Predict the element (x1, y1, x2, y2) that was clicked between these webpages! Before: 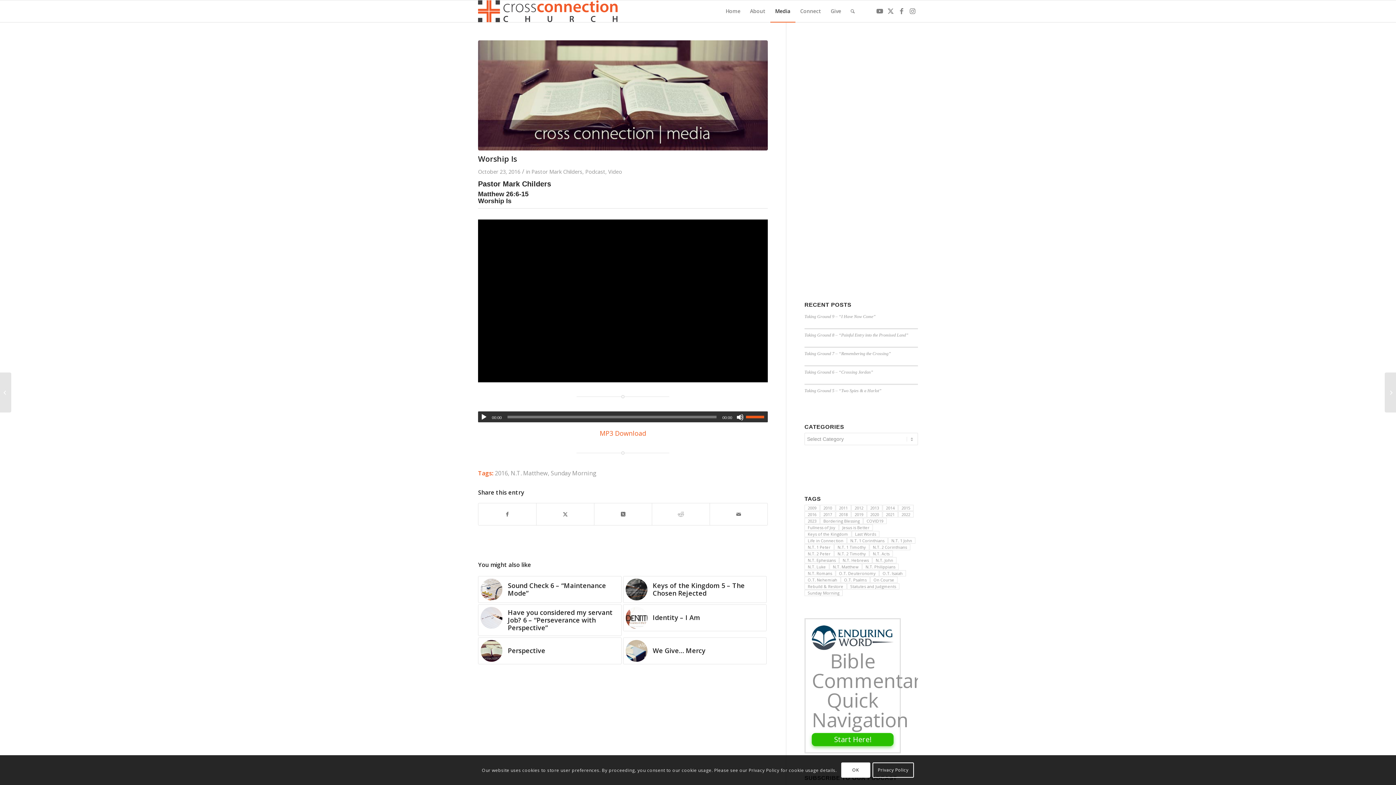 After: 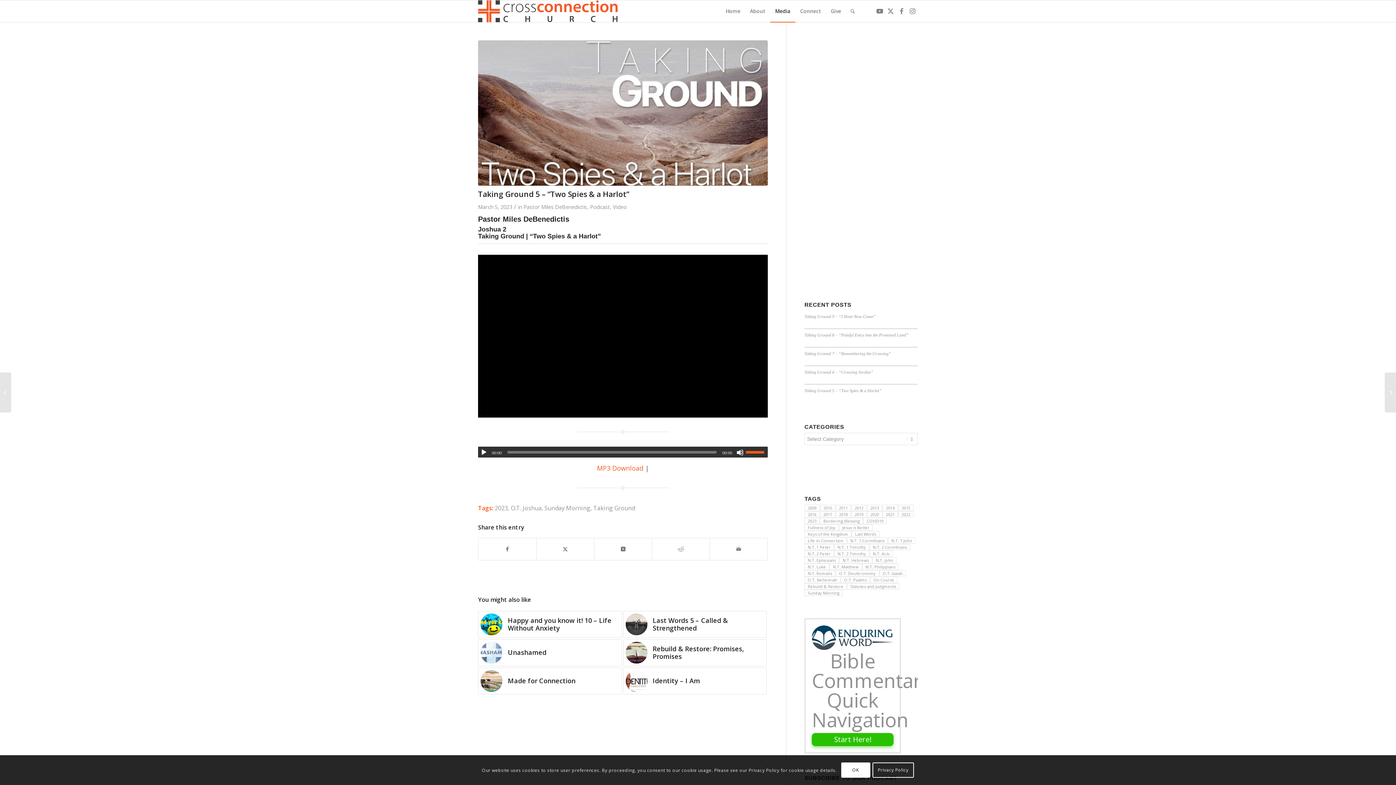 Action: label: Taking Ground 5 – “Two Spies & a Harlot” bbox: (804, 388, 881, 393)